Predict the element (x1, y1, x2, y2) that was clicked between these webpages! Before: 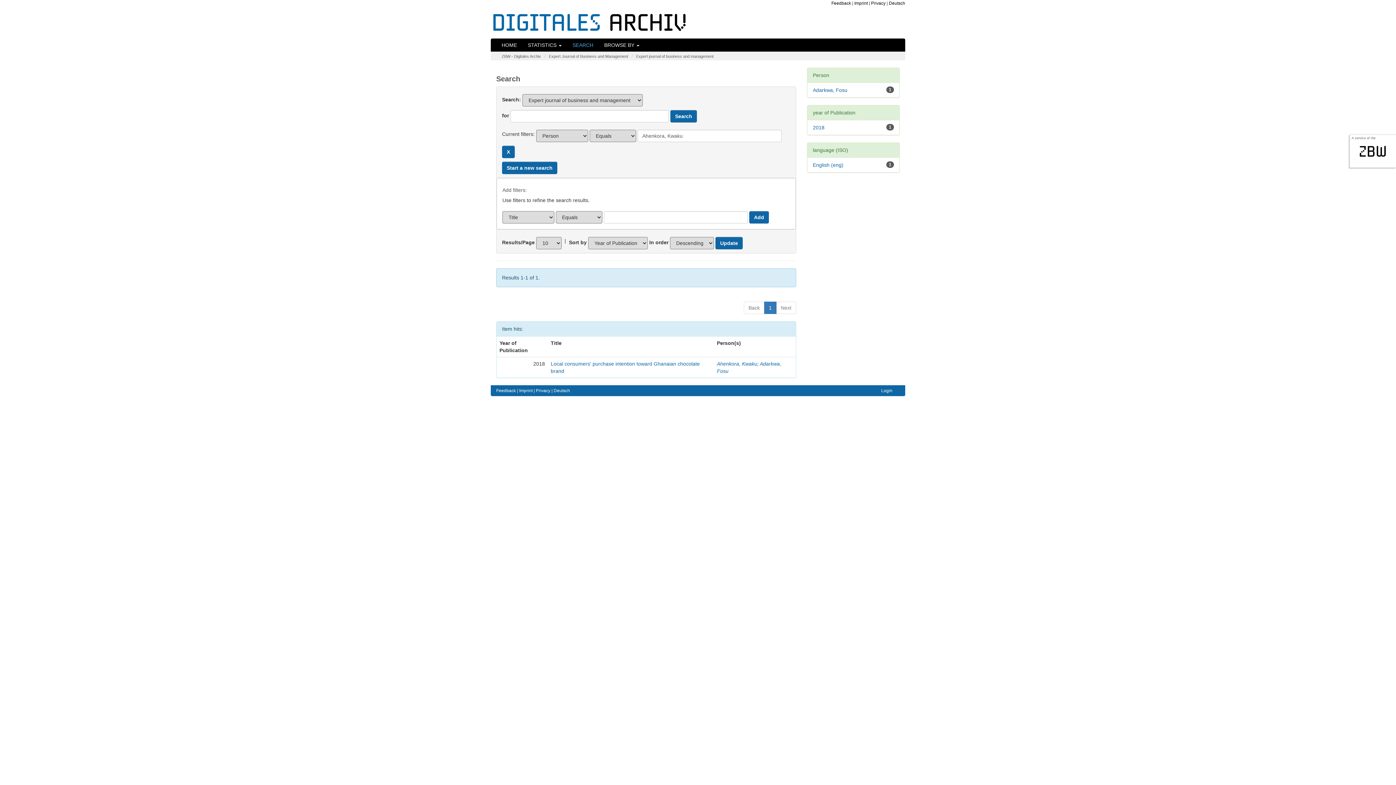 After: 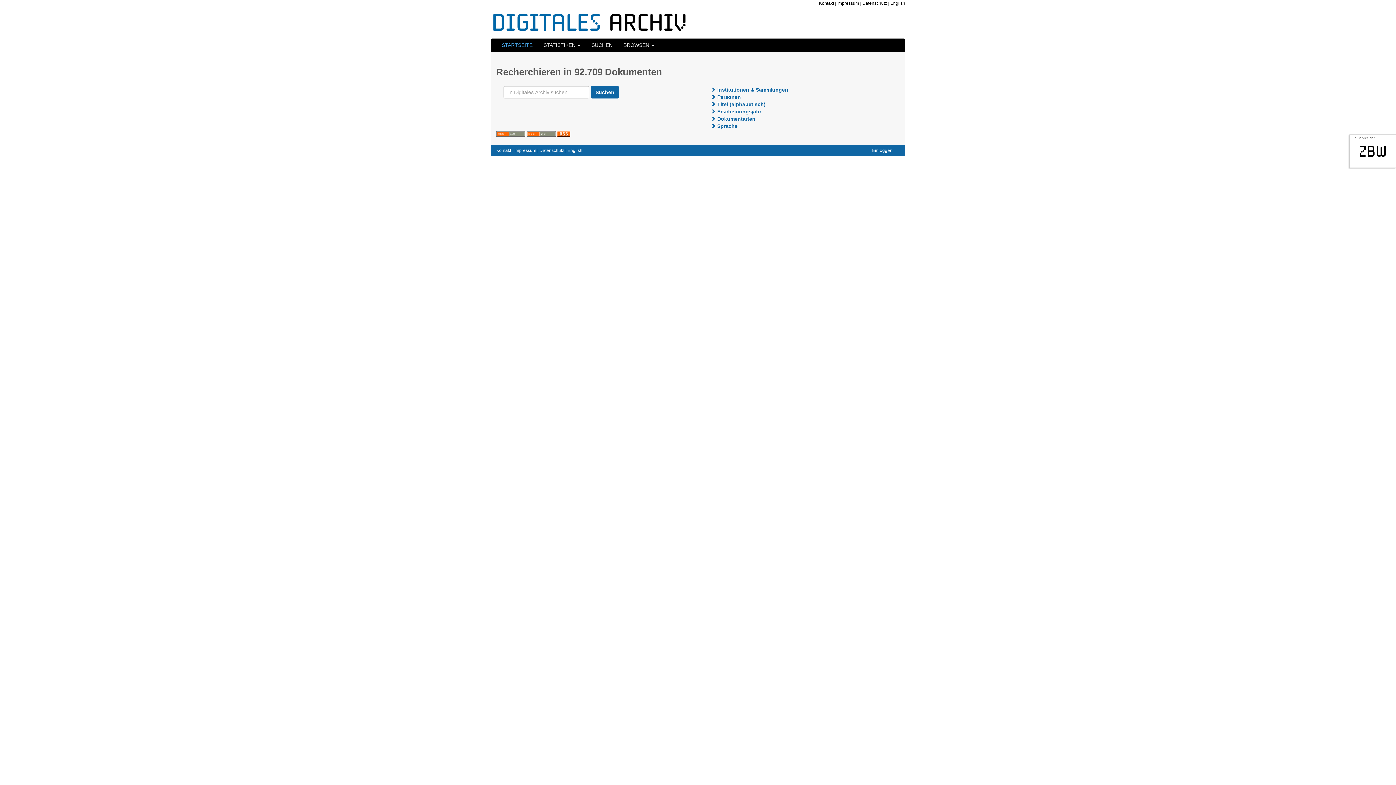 Action: label: Deutsch bbox: (553, 388, 570, 393)